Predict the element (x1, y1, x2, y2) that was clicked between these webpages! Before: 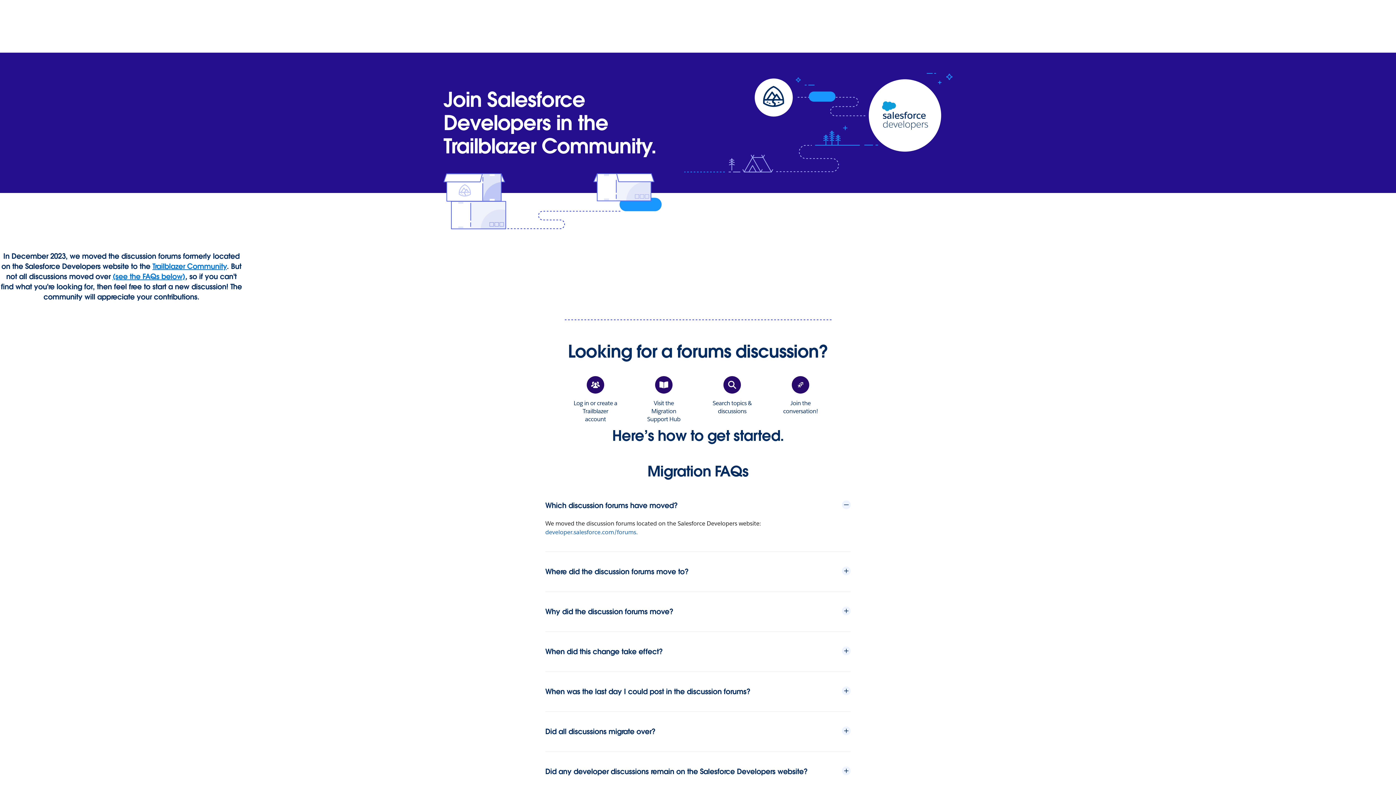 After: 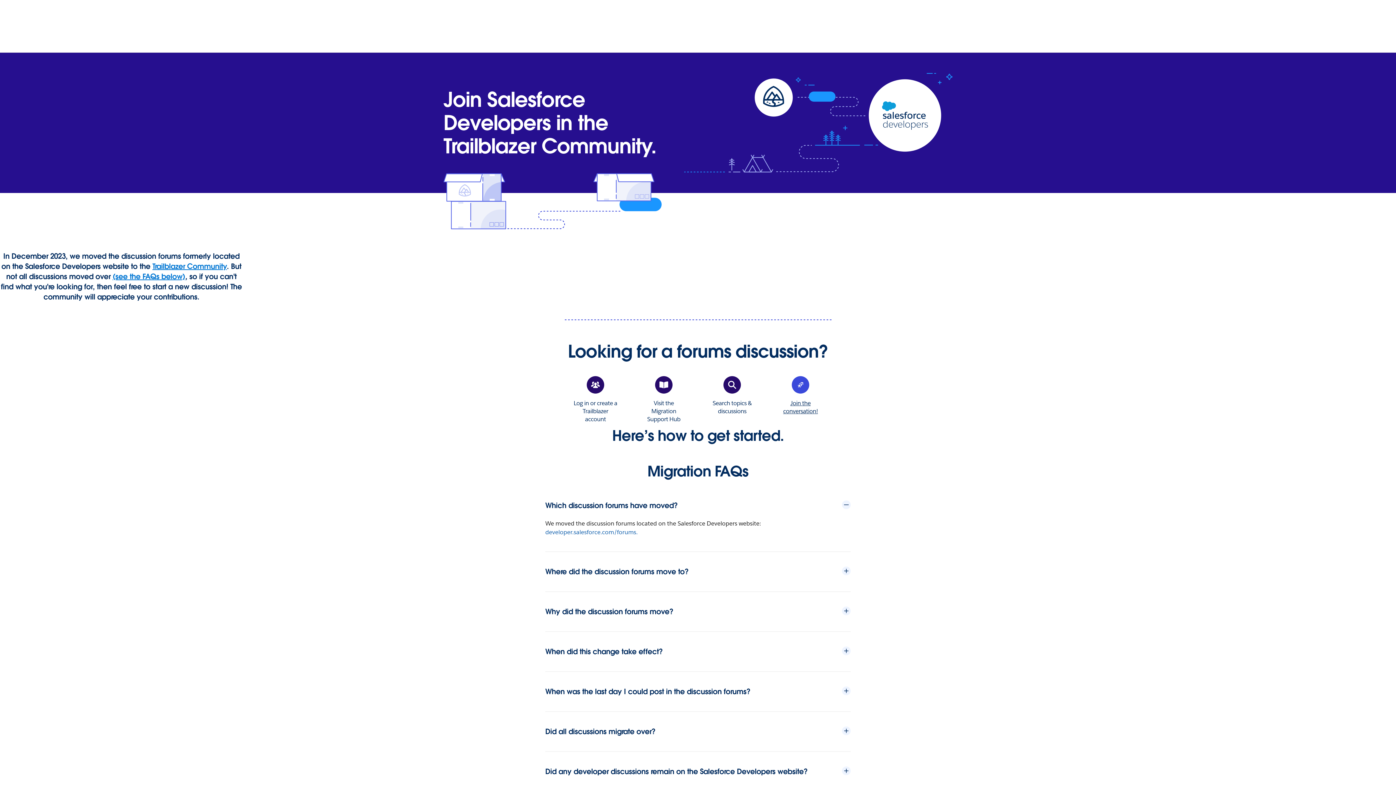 Action: label: Join the conversation! bbox: (778, 376, 823, 415)